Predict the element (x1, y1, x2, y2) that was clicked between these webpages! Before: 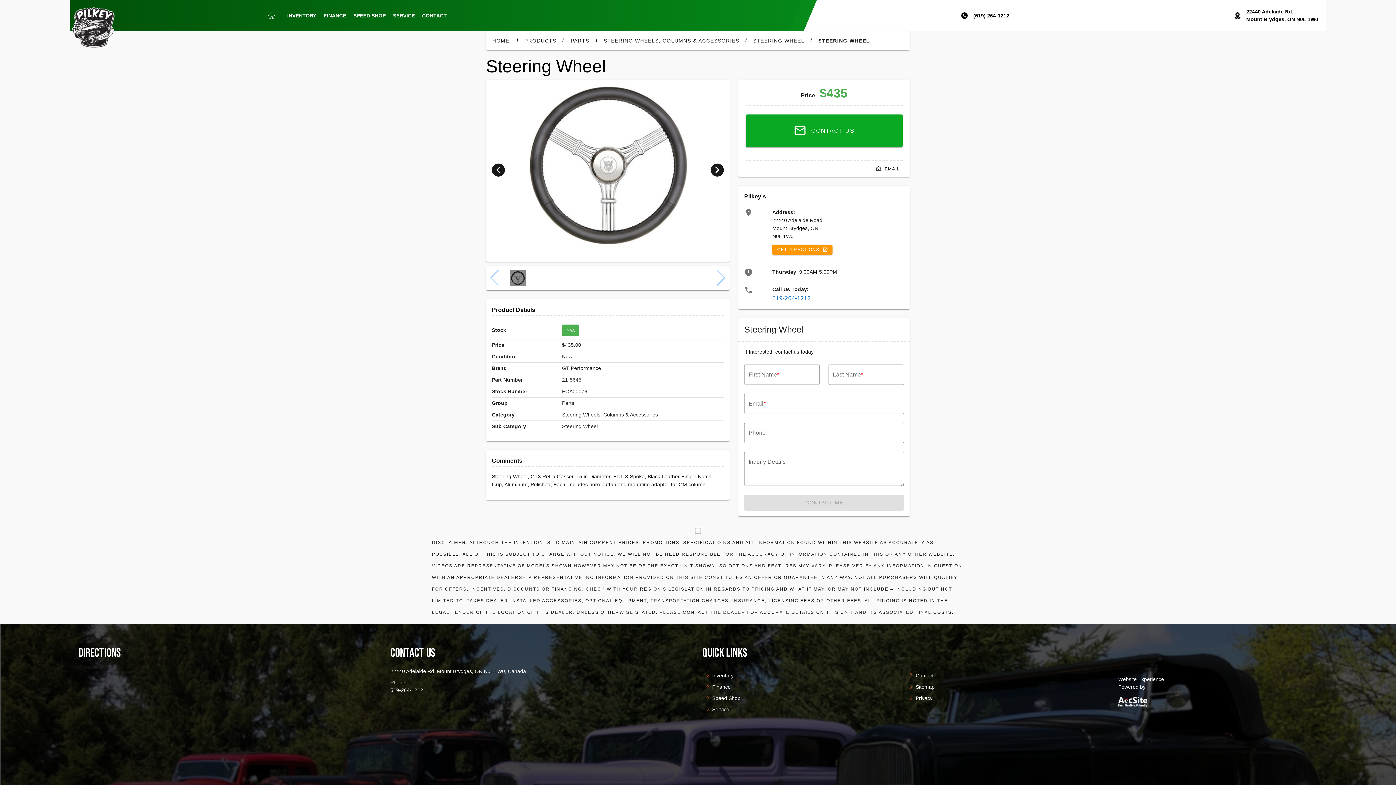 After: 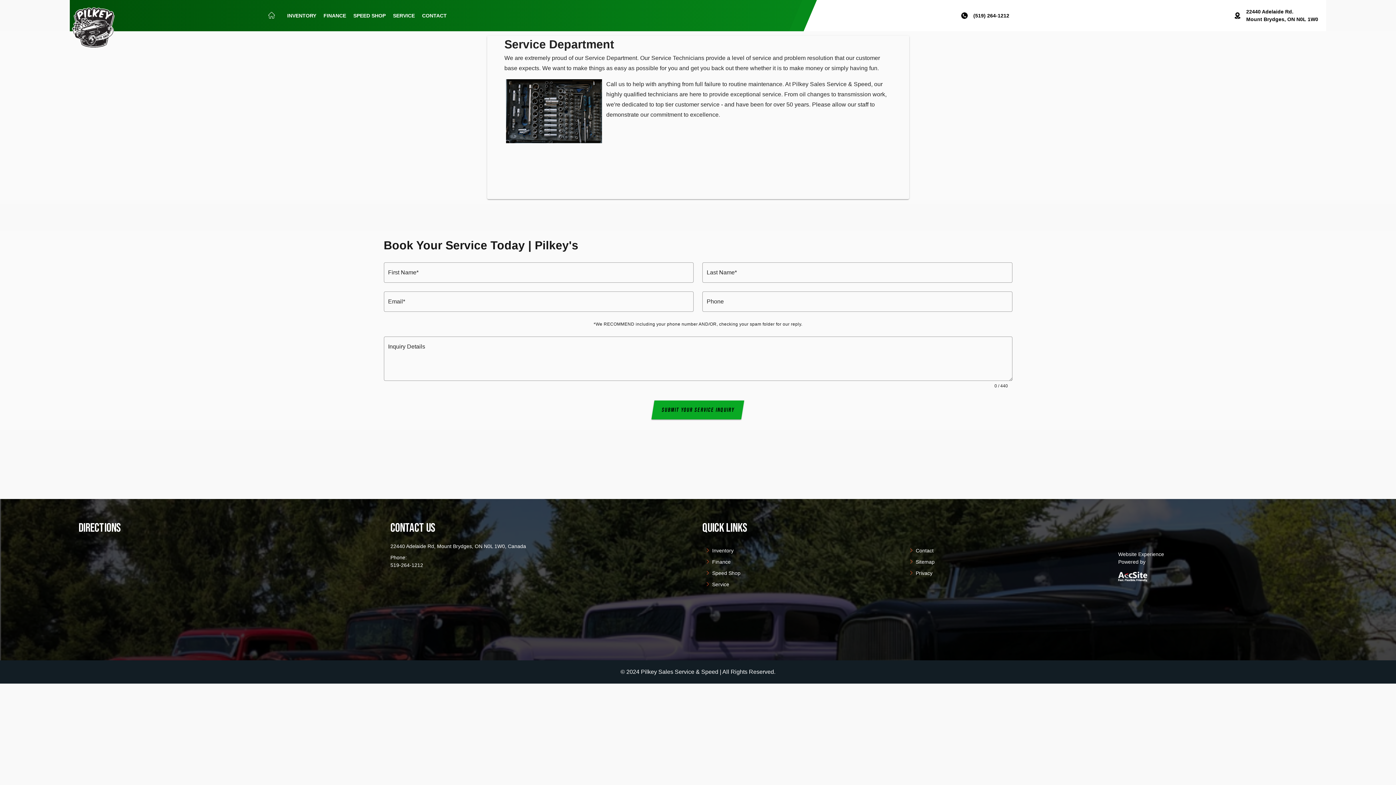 Action: label: SERVICE bbox: (389, 8, 418, 23)